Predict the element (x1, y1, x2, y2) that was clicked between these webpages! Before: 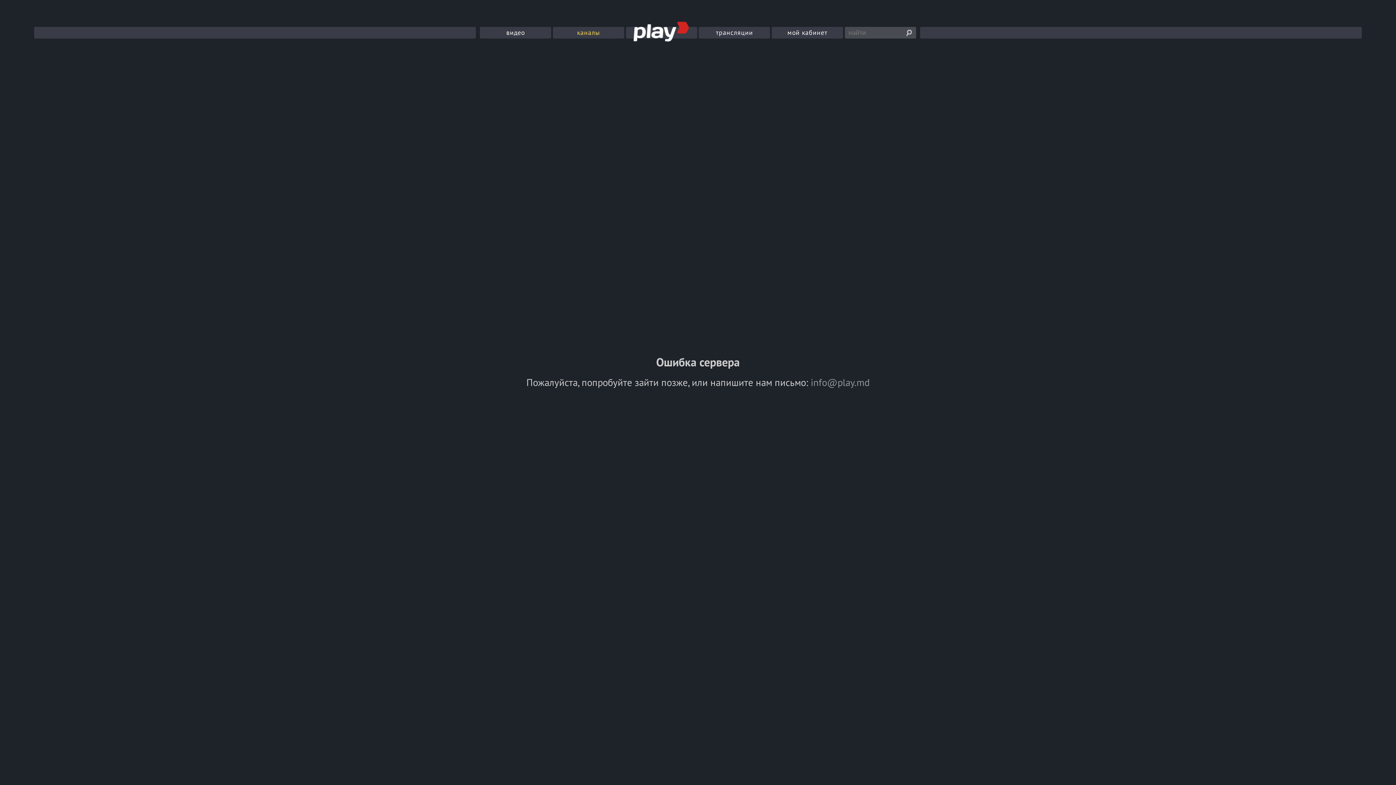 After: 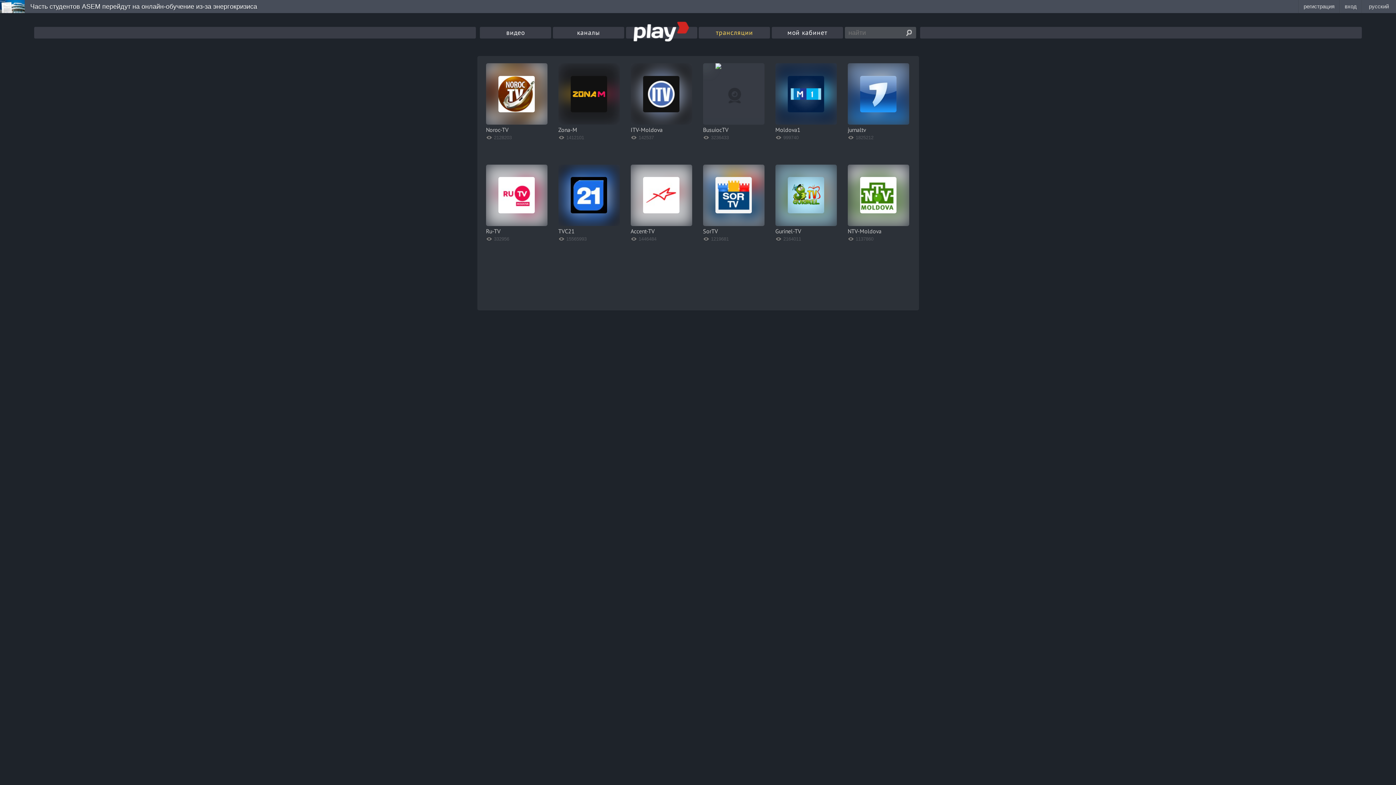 Action: bbox: (699, 26, 770, 38) label: трансляции